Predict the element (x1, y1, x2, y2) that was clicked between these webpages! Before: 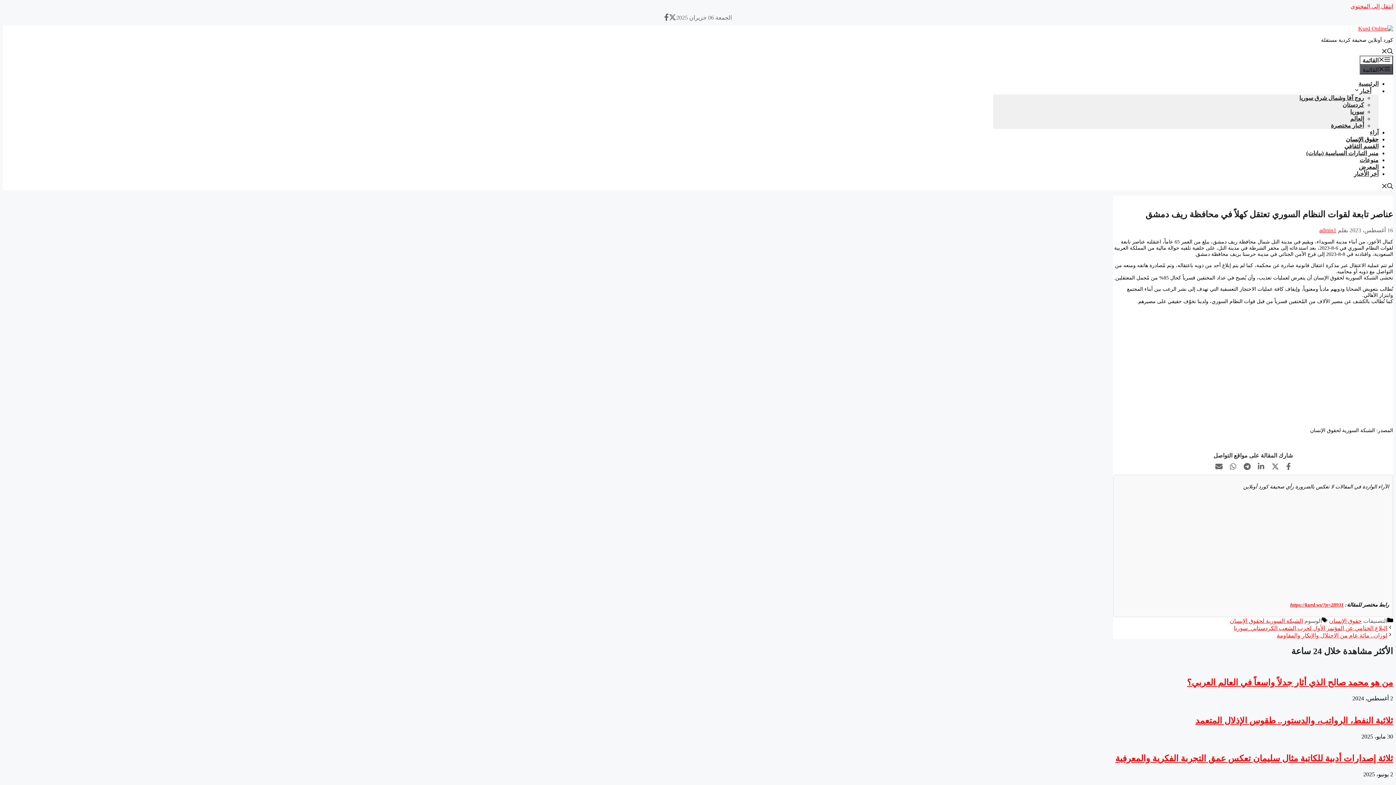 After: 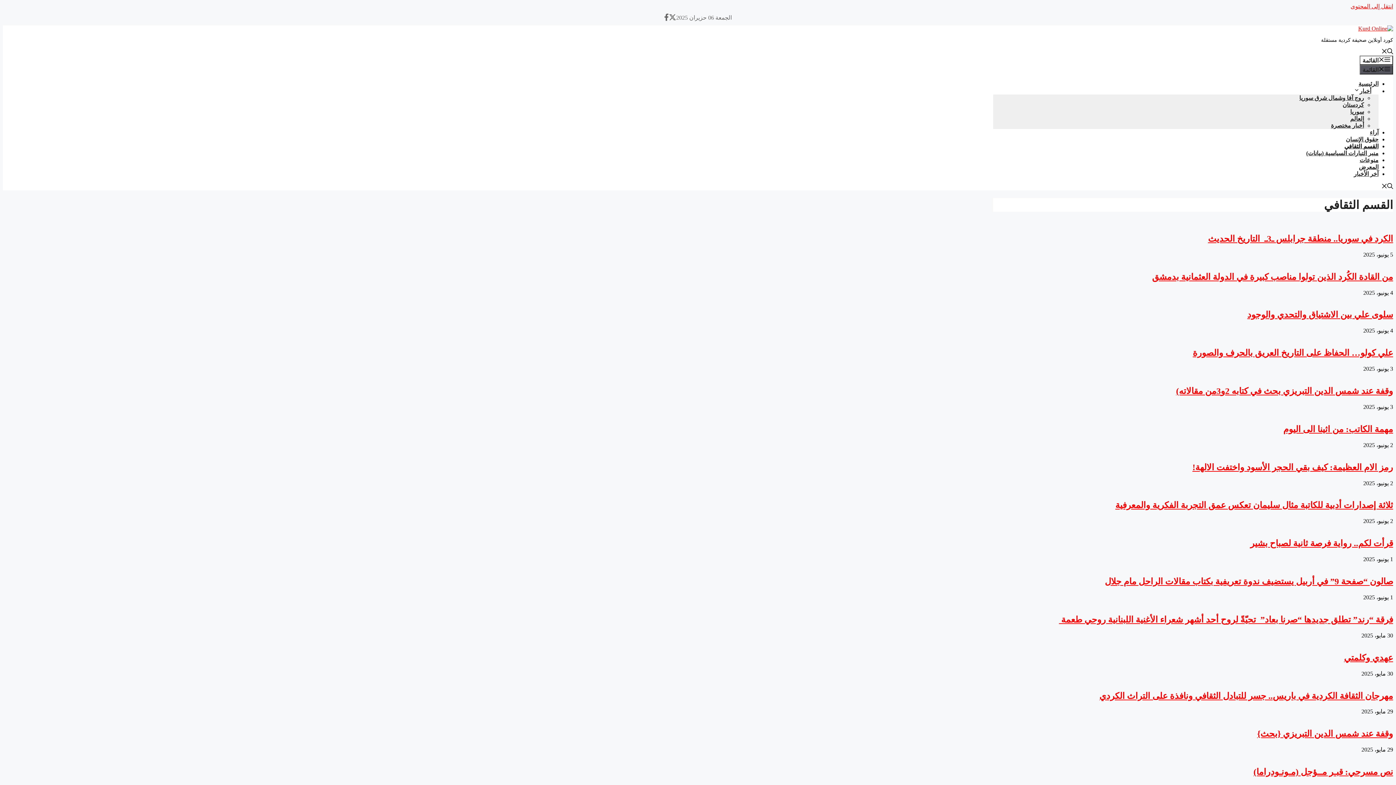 Action: label: القسم الثقافي bbox: (1344, 143, 1378, 149)